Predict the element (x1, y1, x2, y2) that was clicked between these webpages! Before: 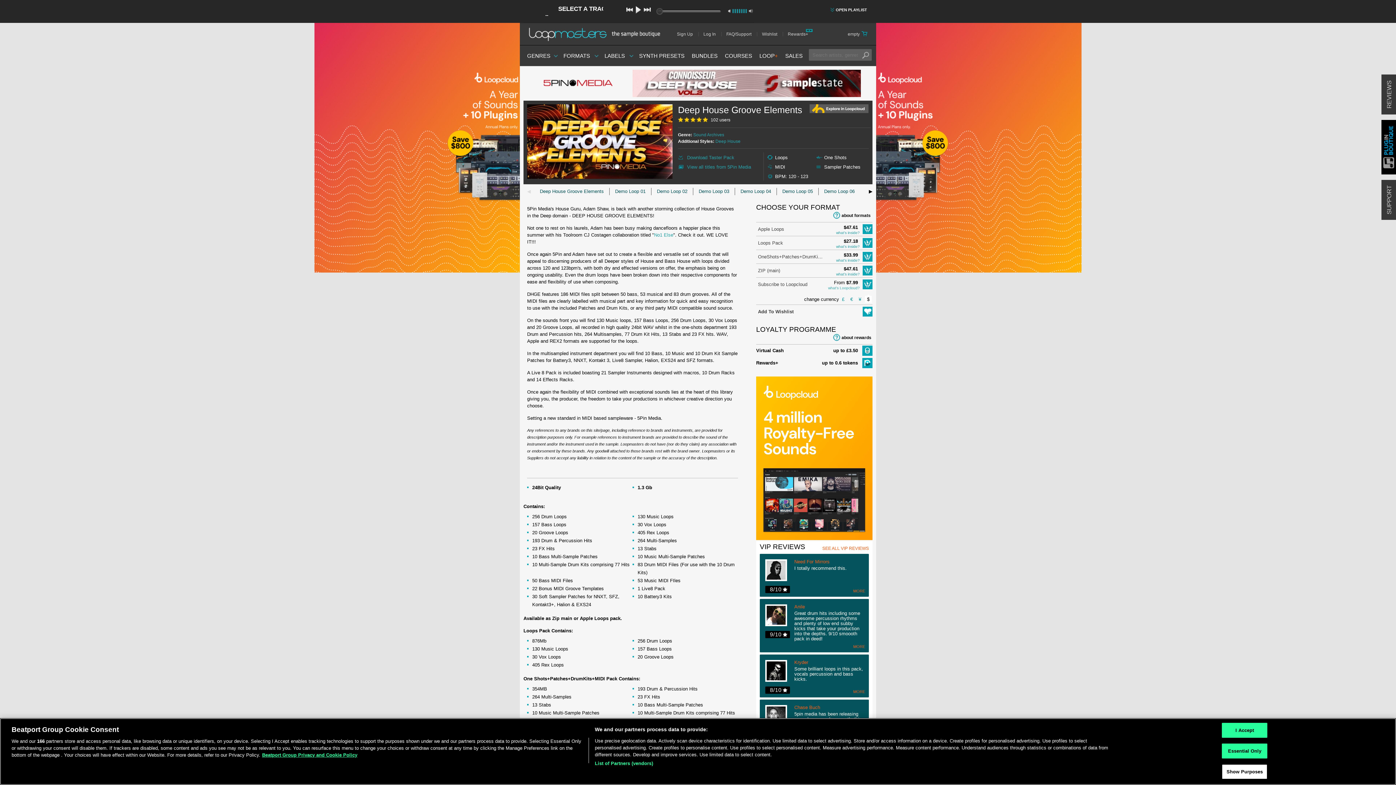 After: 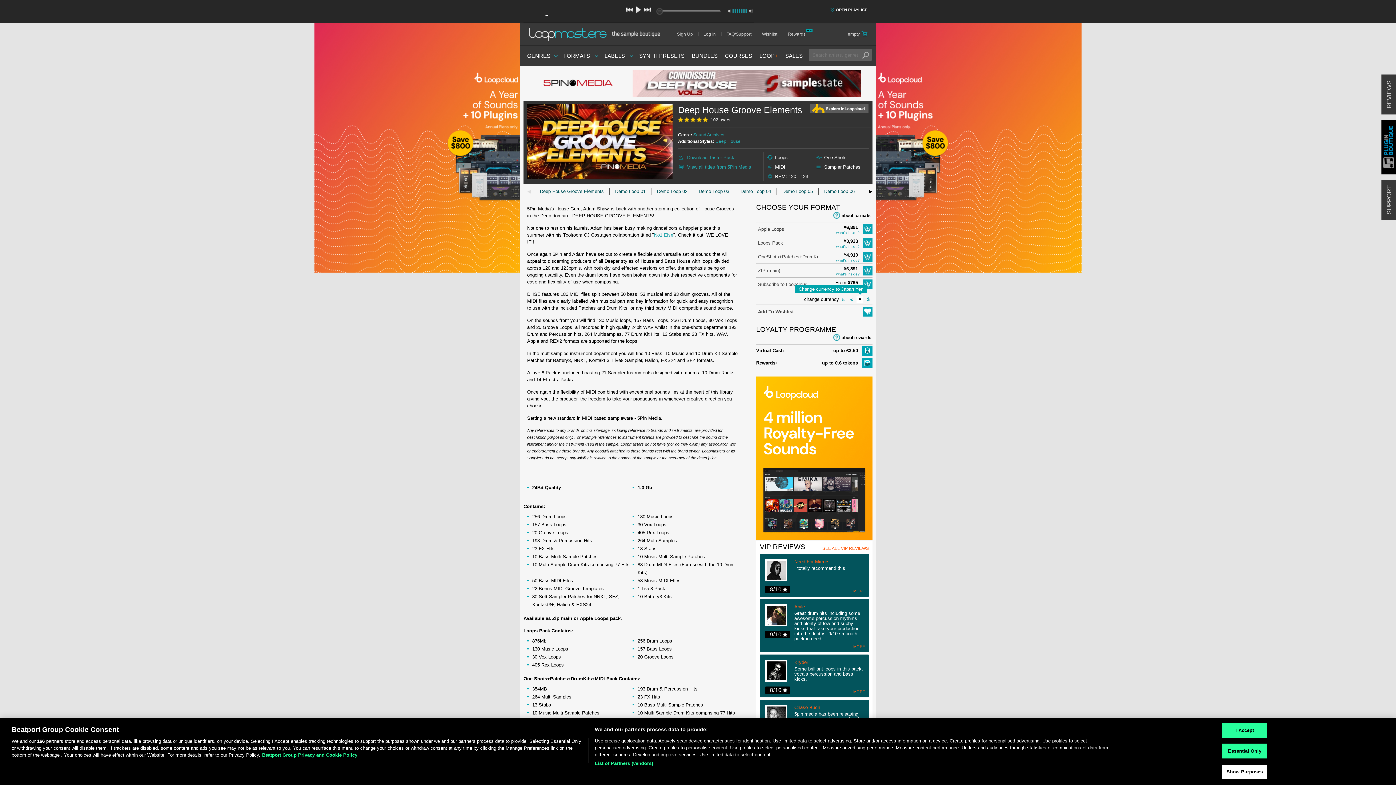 Action: bbox: (856, 296, 863, 302) label: ¥